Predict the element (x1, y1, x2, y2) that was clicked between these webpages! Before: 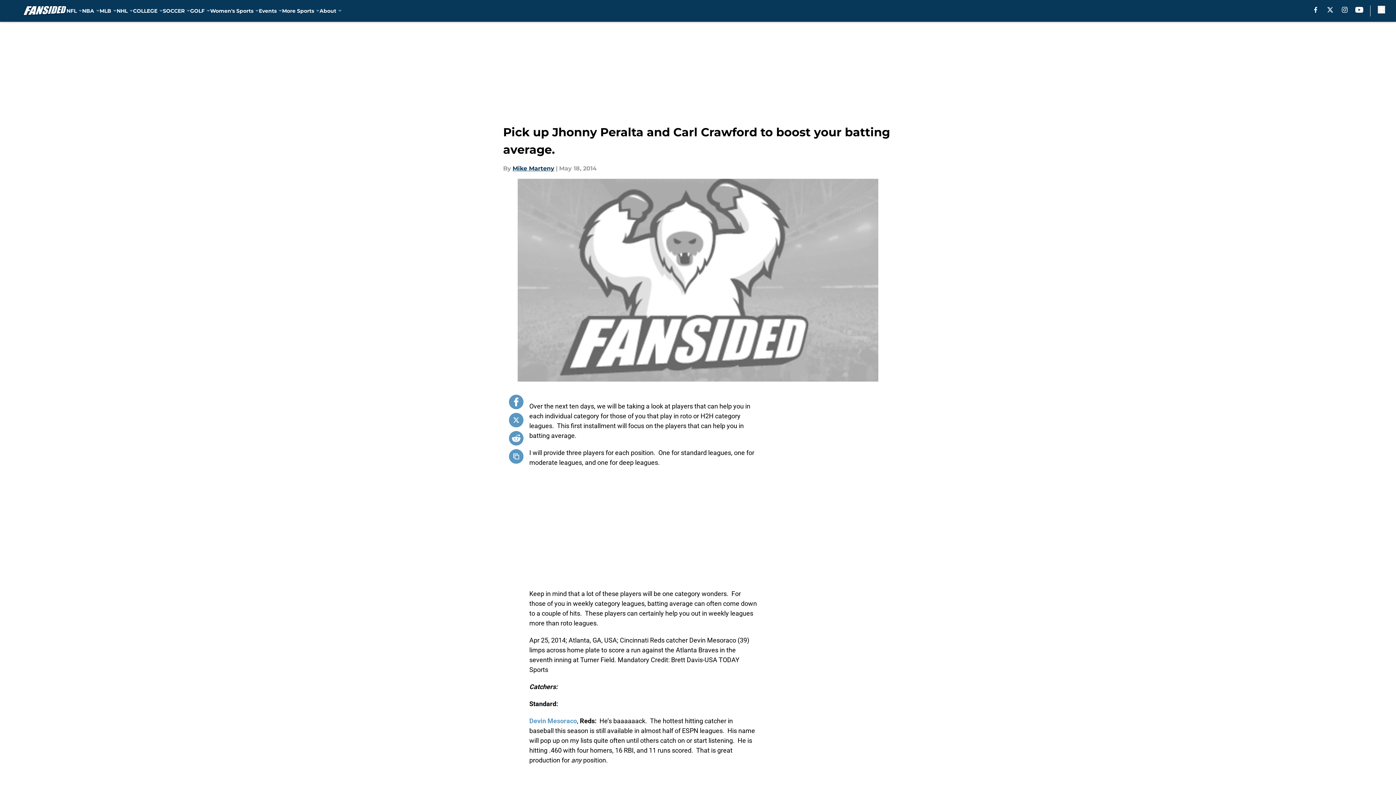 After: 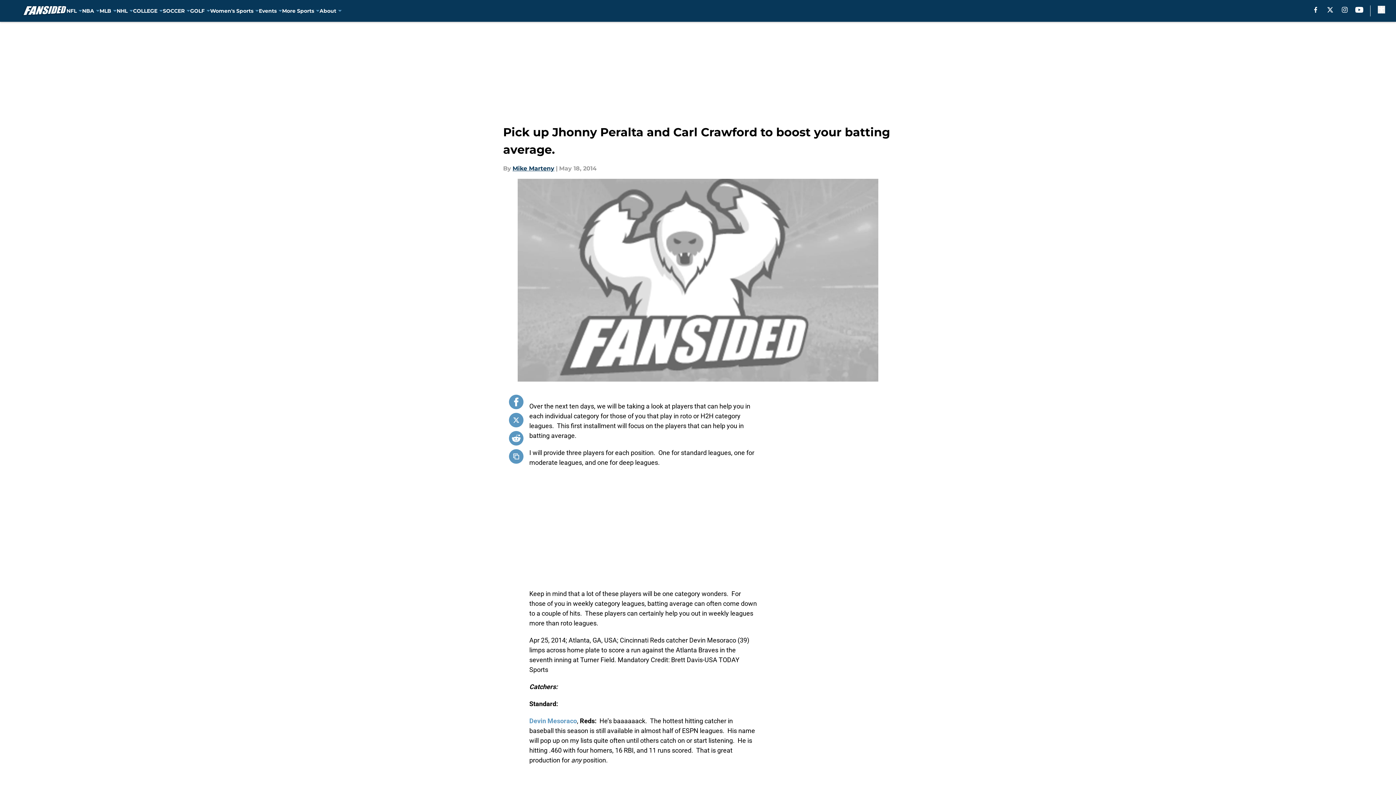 Action: bbox: (1355, 6, 1363, 12) label: youtube